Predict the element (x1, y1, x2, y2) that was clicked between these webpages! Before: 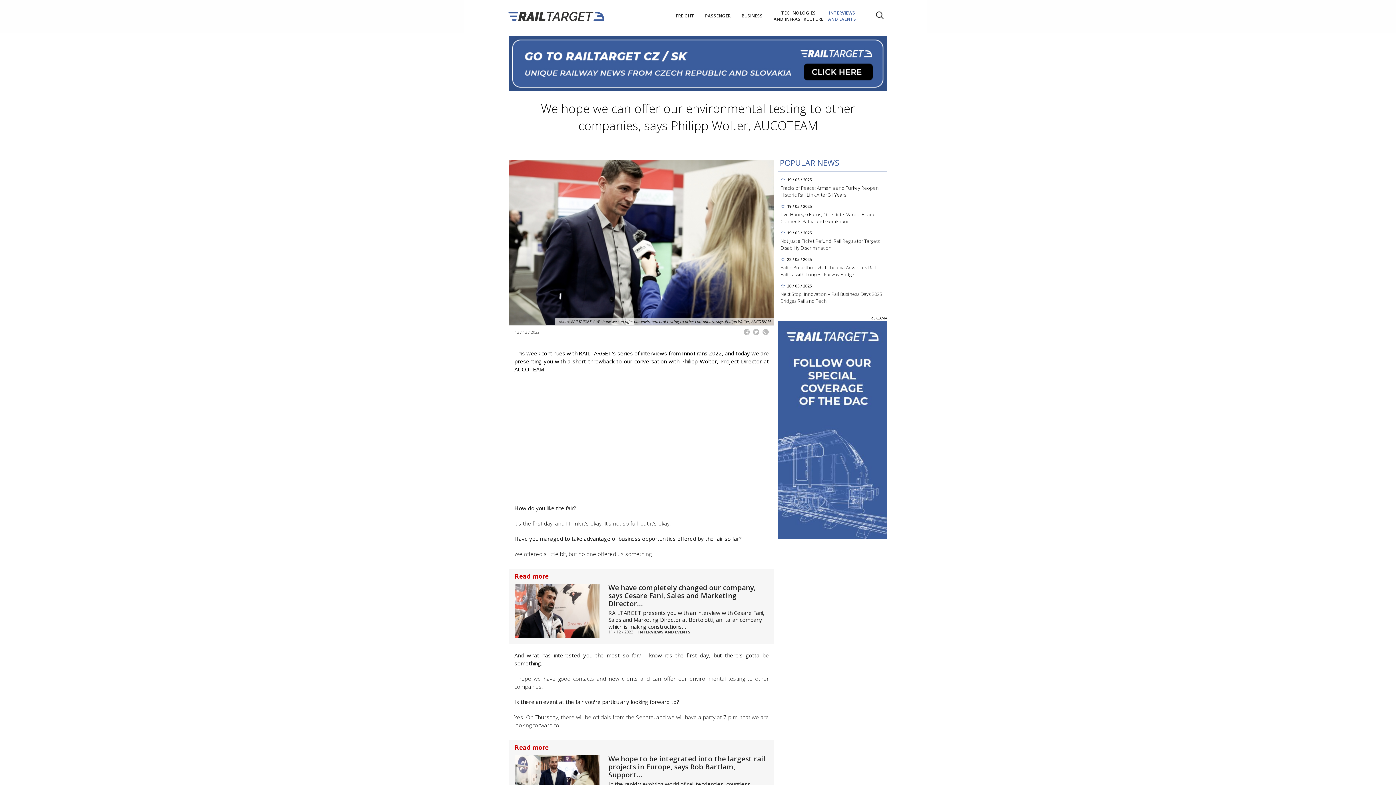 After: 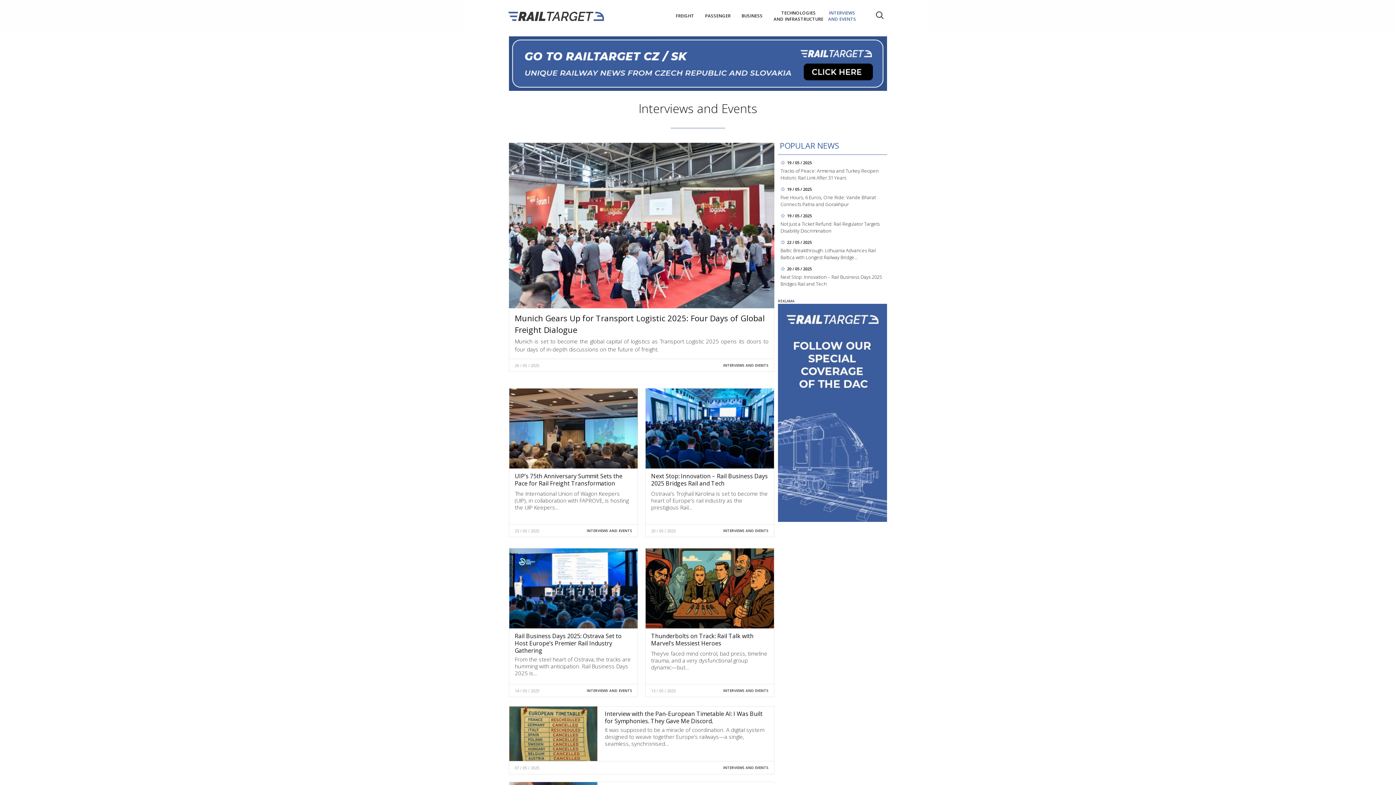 Action: bbox: (635, 625, 690, 638) label: INTERVIEWS AND EVENTS